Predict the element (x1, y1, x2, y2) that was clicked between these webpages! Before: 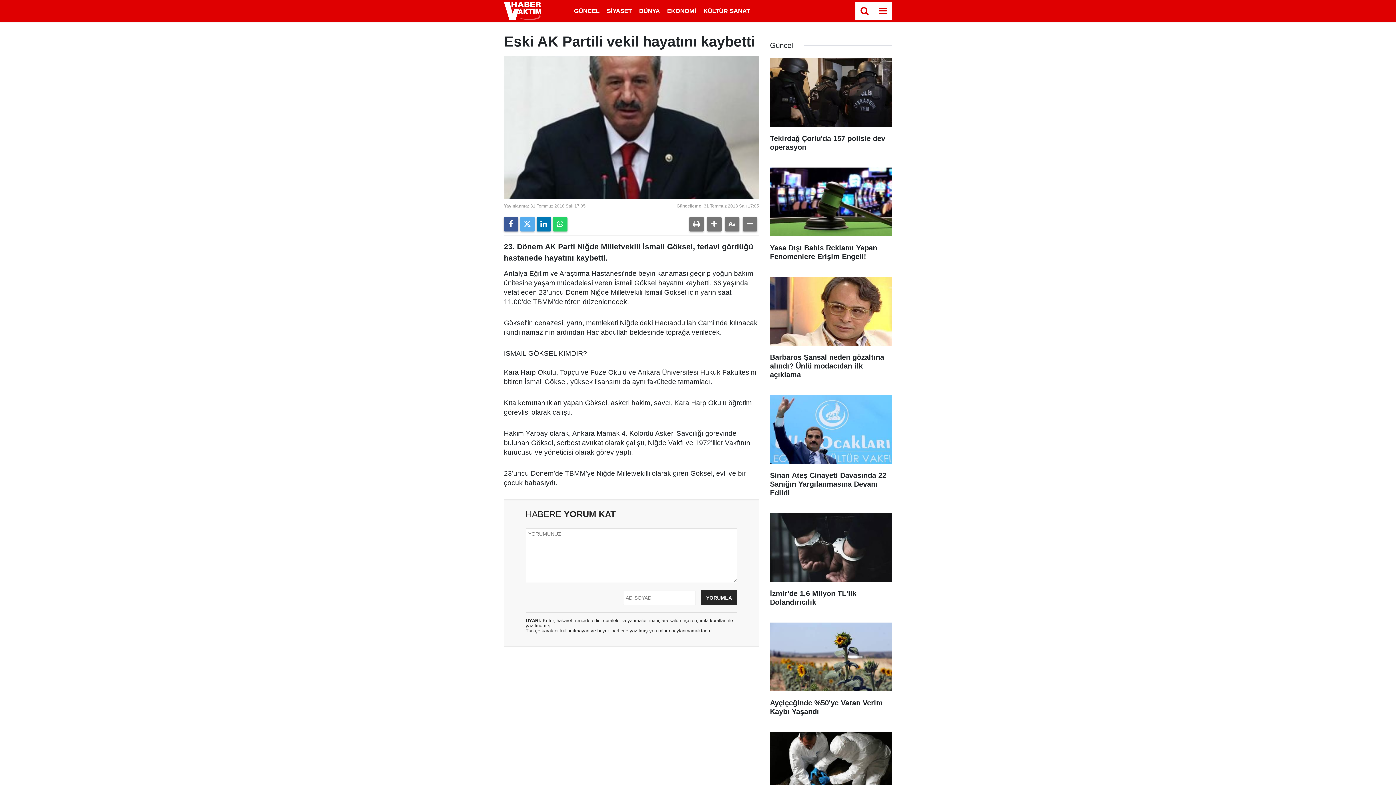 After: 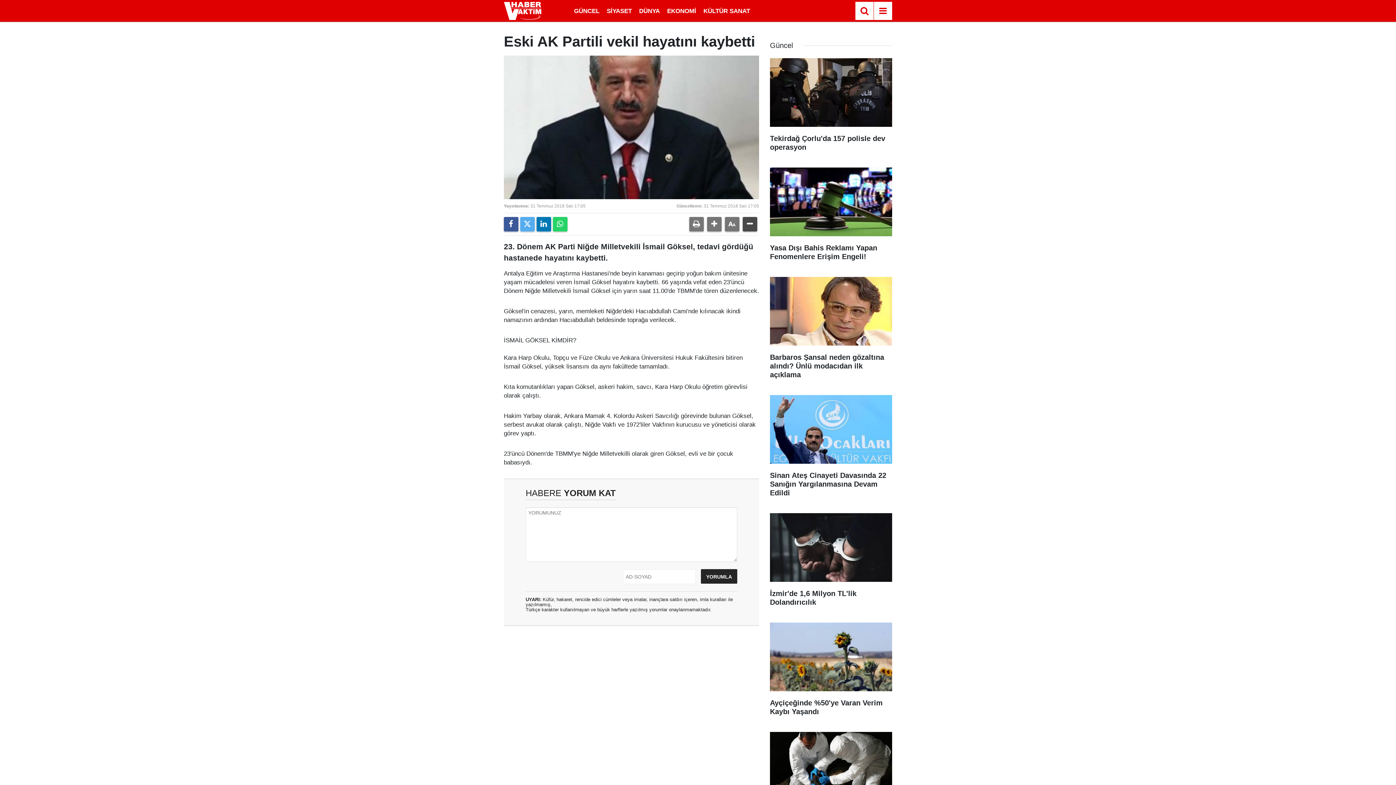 Action: bbox: (742, 217, 757, 231)